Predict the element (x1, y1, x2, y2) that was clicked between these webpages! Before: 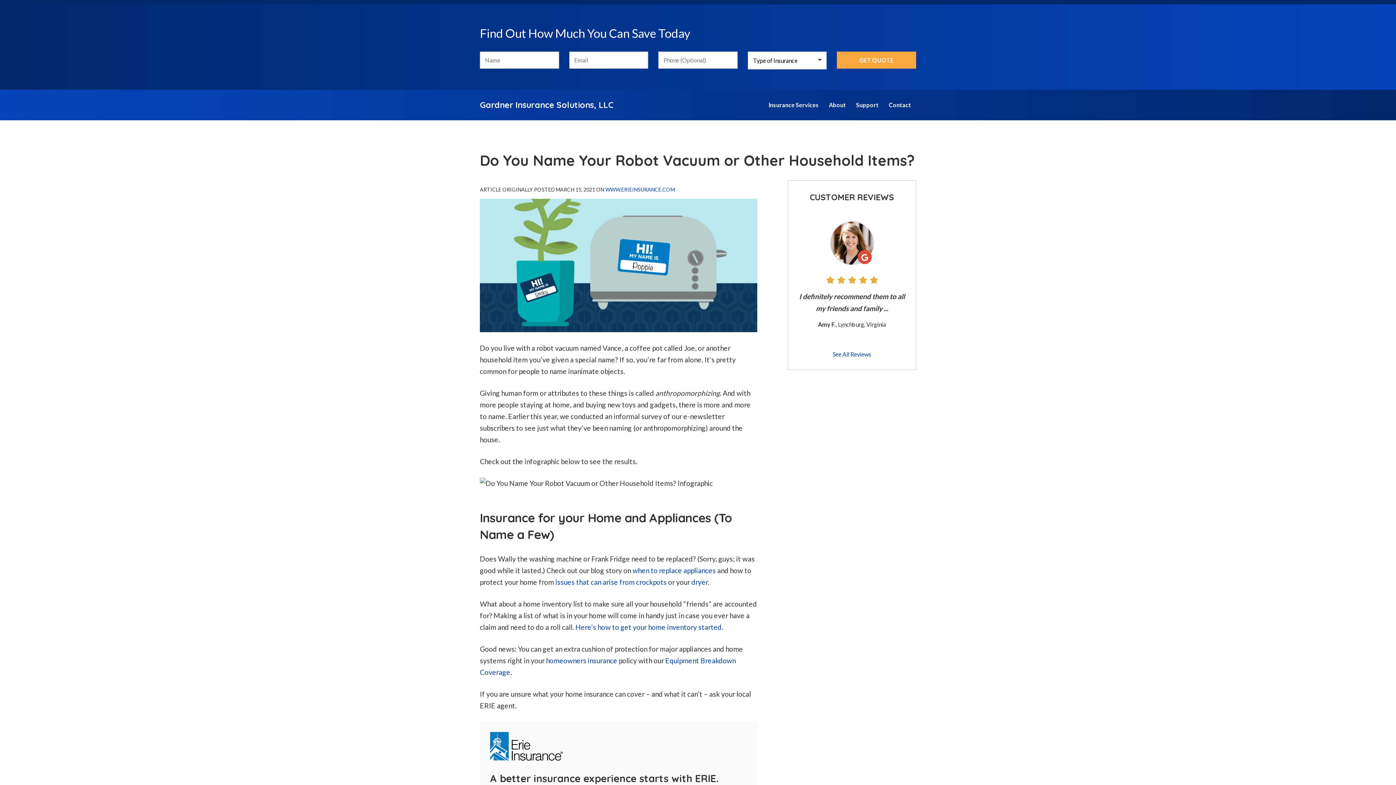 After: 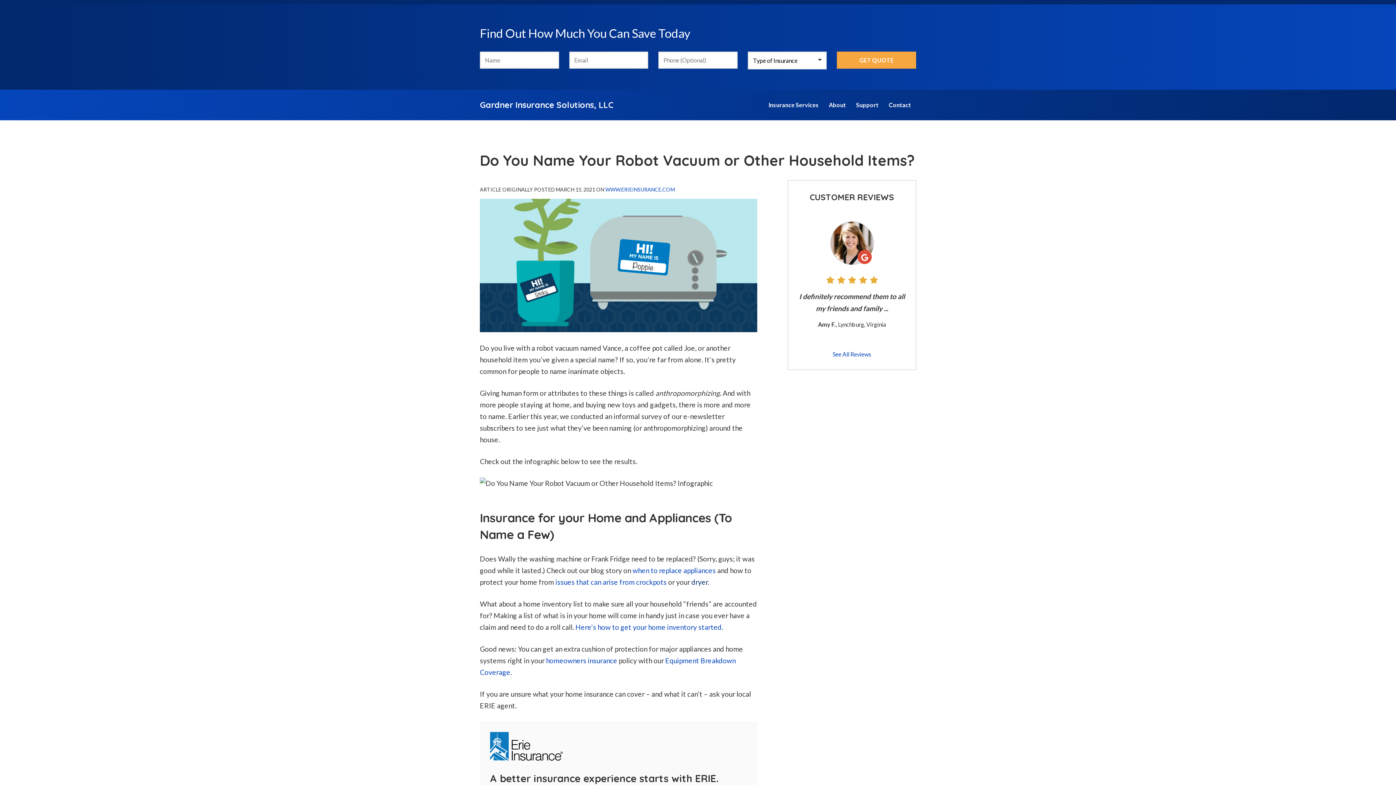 Action: bbox: (691, 578, 708, 586) label: dryer